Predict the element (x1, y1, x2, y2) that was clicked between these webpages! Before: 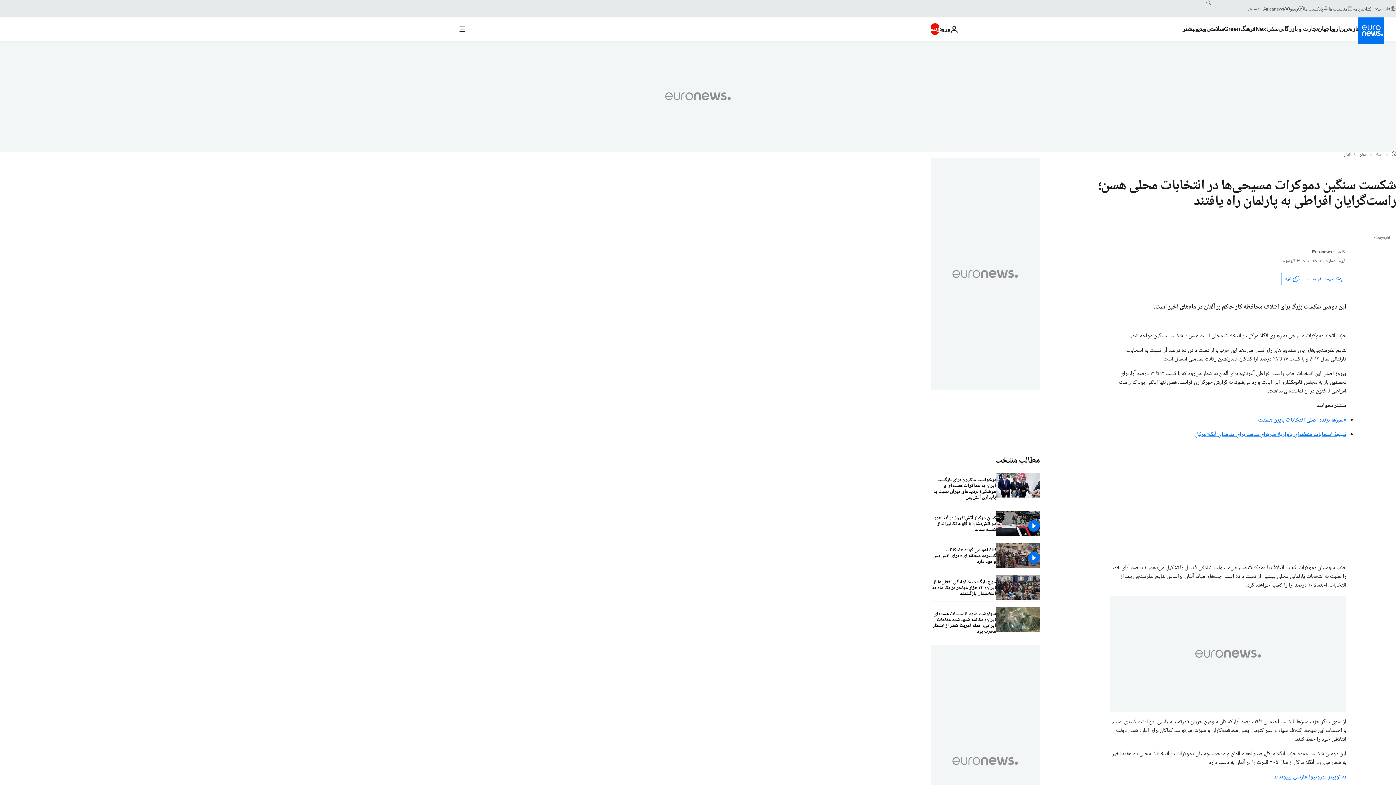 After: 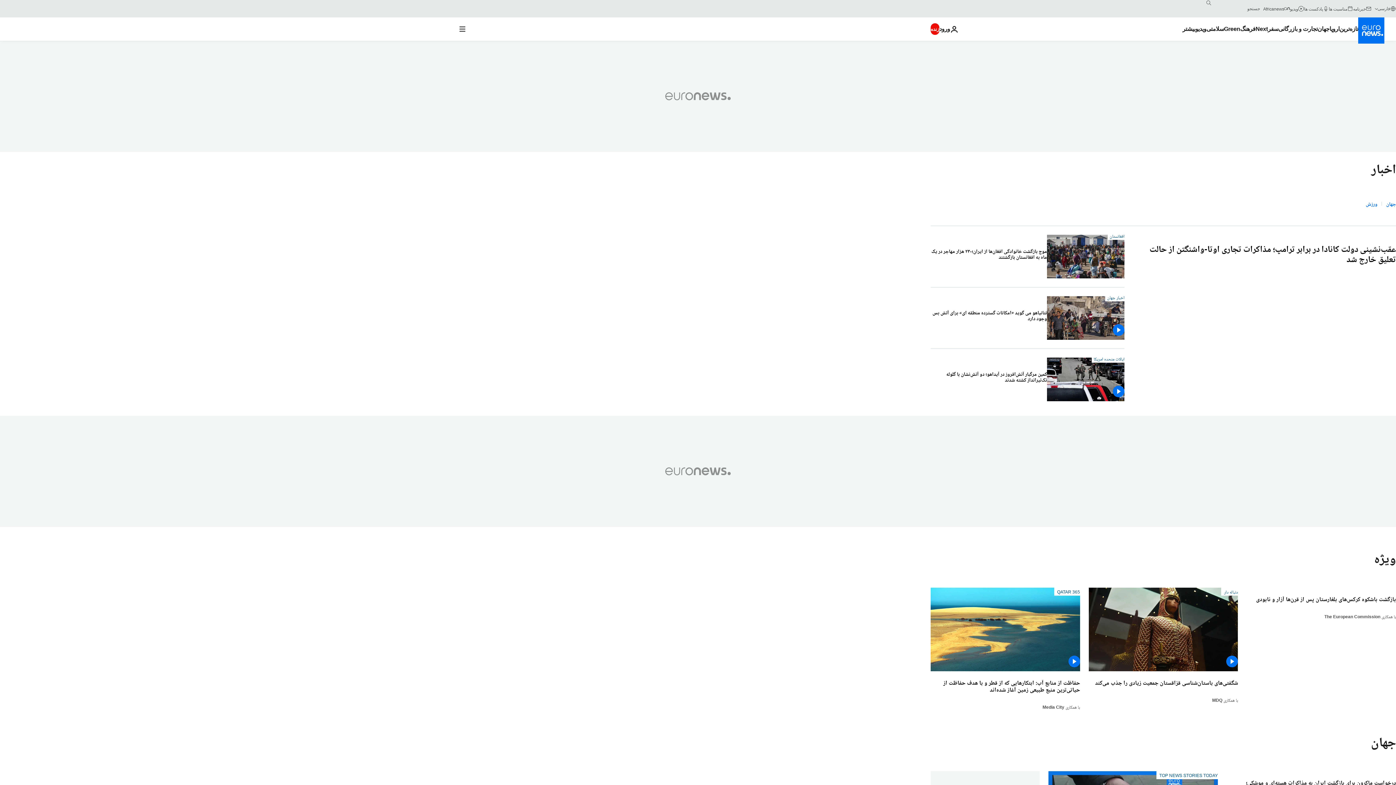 Action: label: Read more about جهان bbox: (1317, 17, 1329, 40)